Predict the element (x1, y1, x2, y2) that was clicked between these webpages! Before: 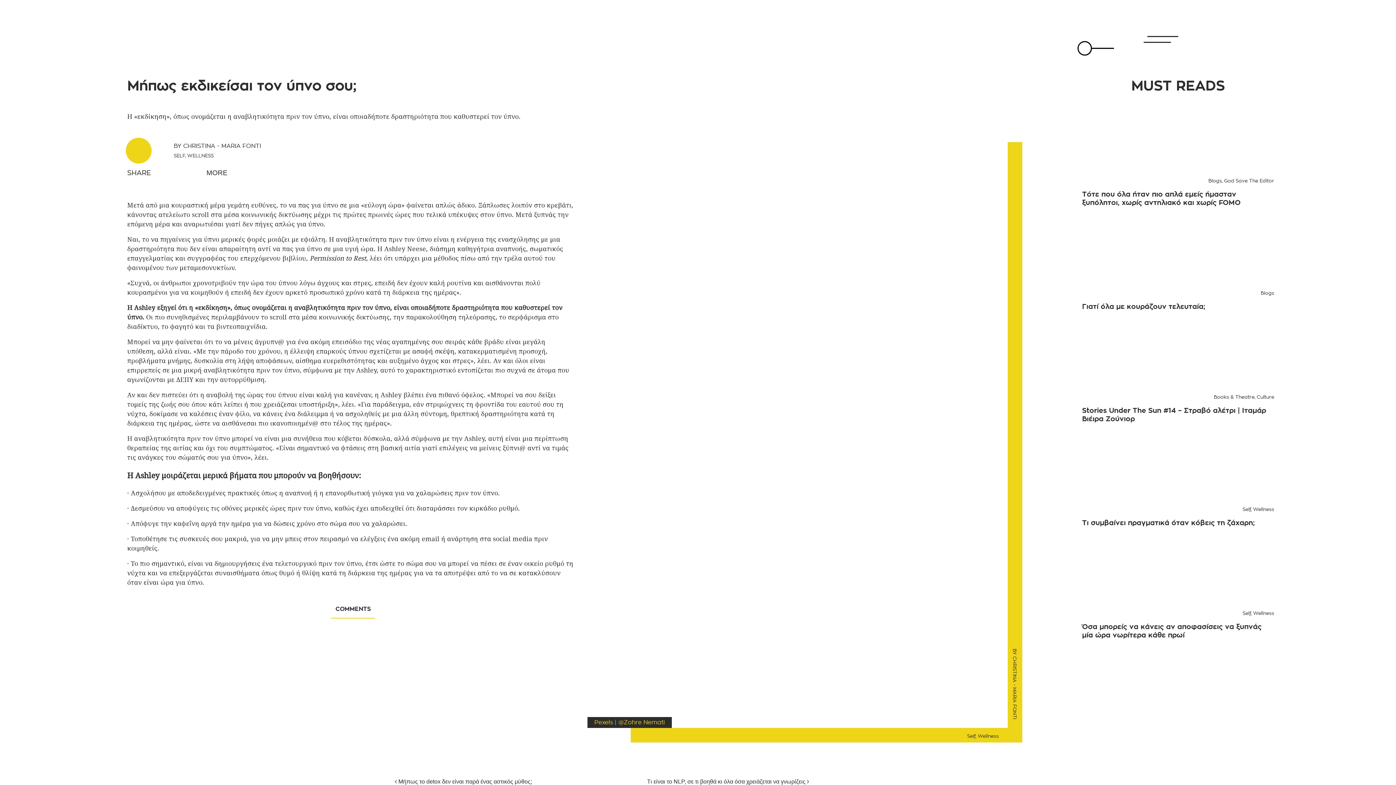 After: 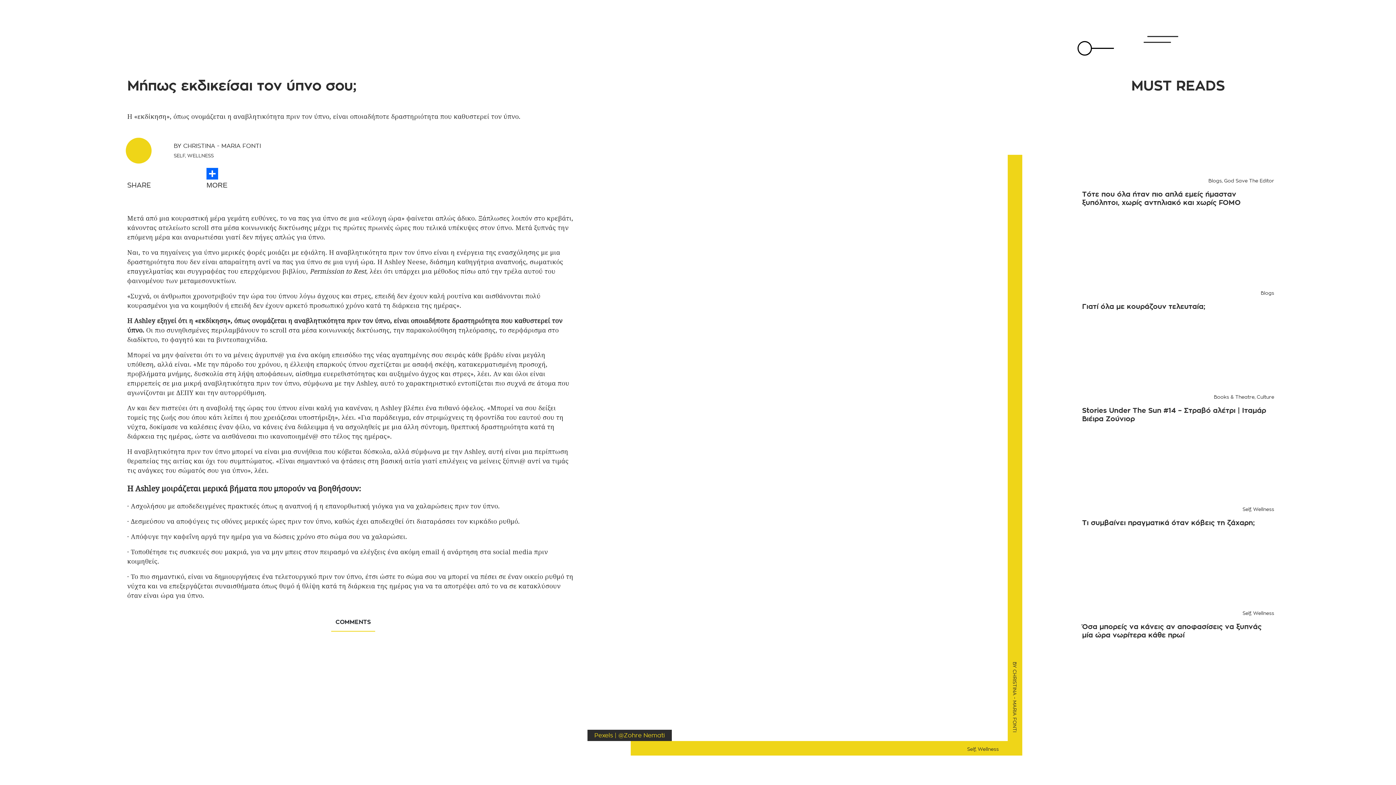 Action: bbox: (1384, 622, 1396, 629)